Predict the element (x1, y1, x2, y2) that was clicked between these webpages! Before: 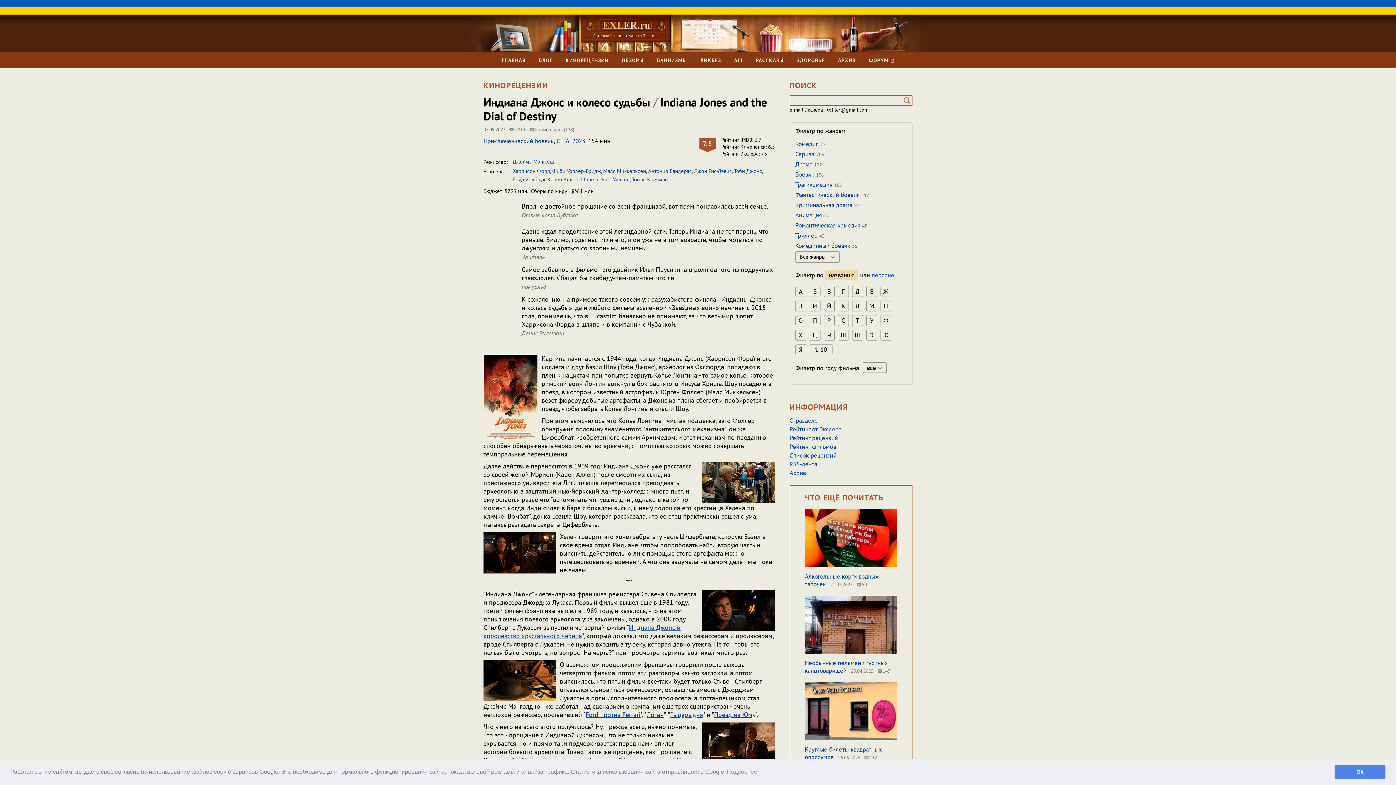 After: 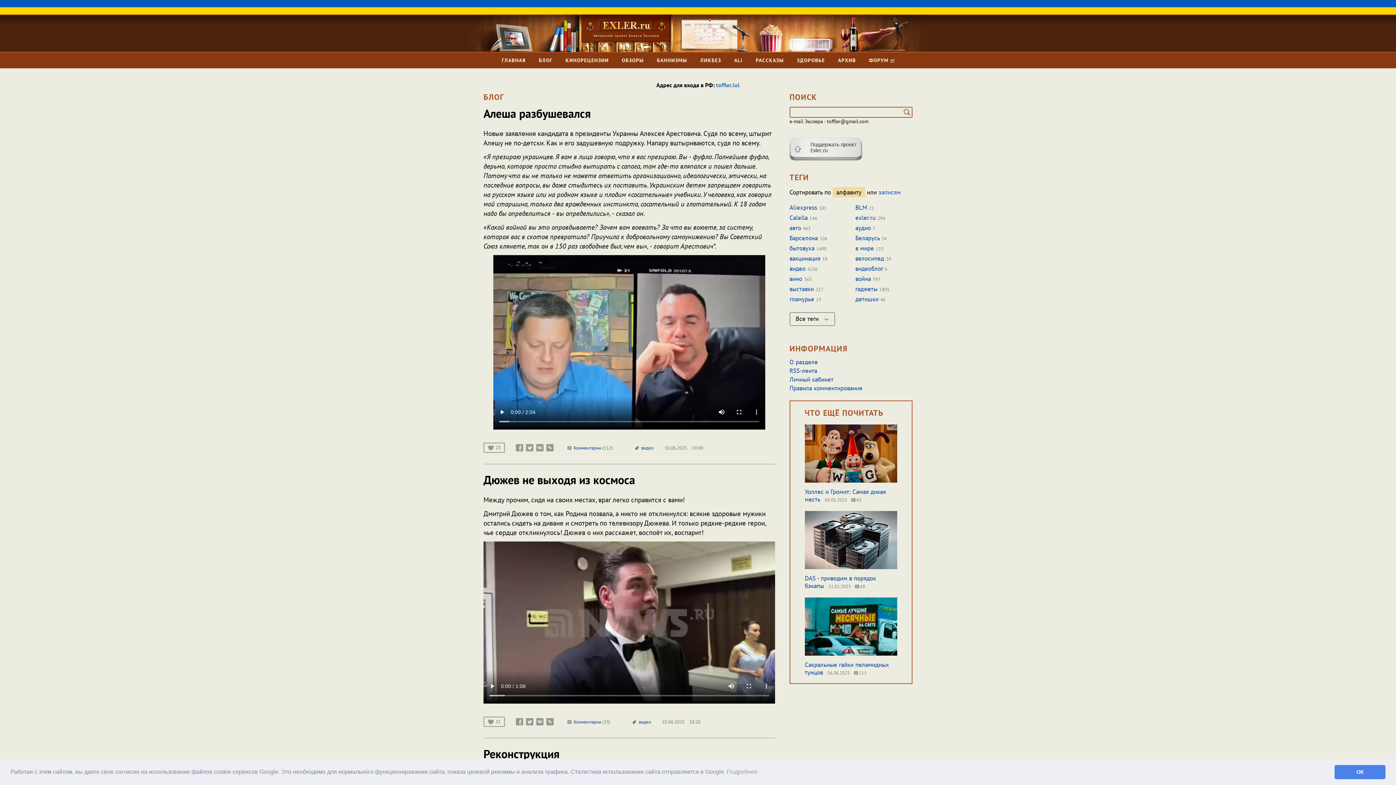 Action: label: БЛОГ bbox: (538, 52, 552, 68)